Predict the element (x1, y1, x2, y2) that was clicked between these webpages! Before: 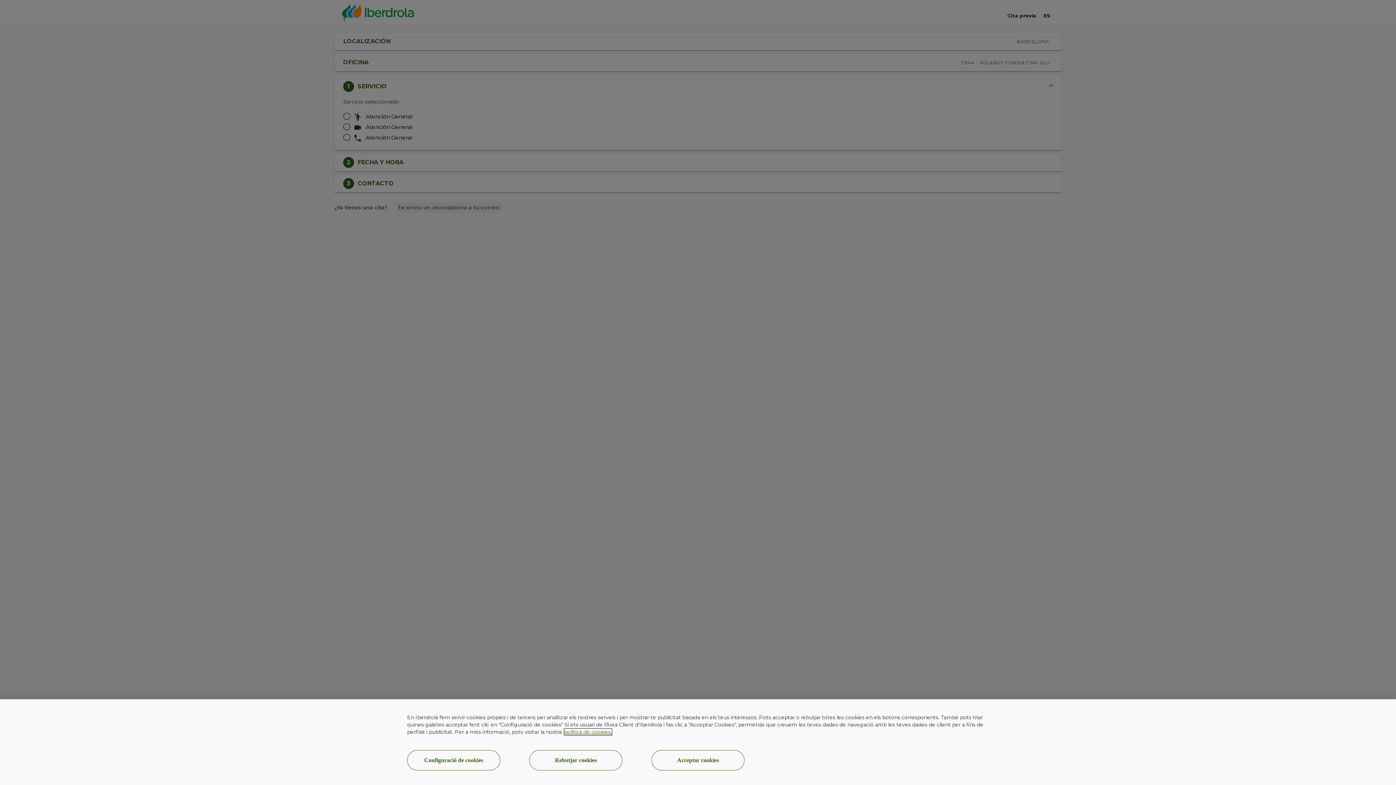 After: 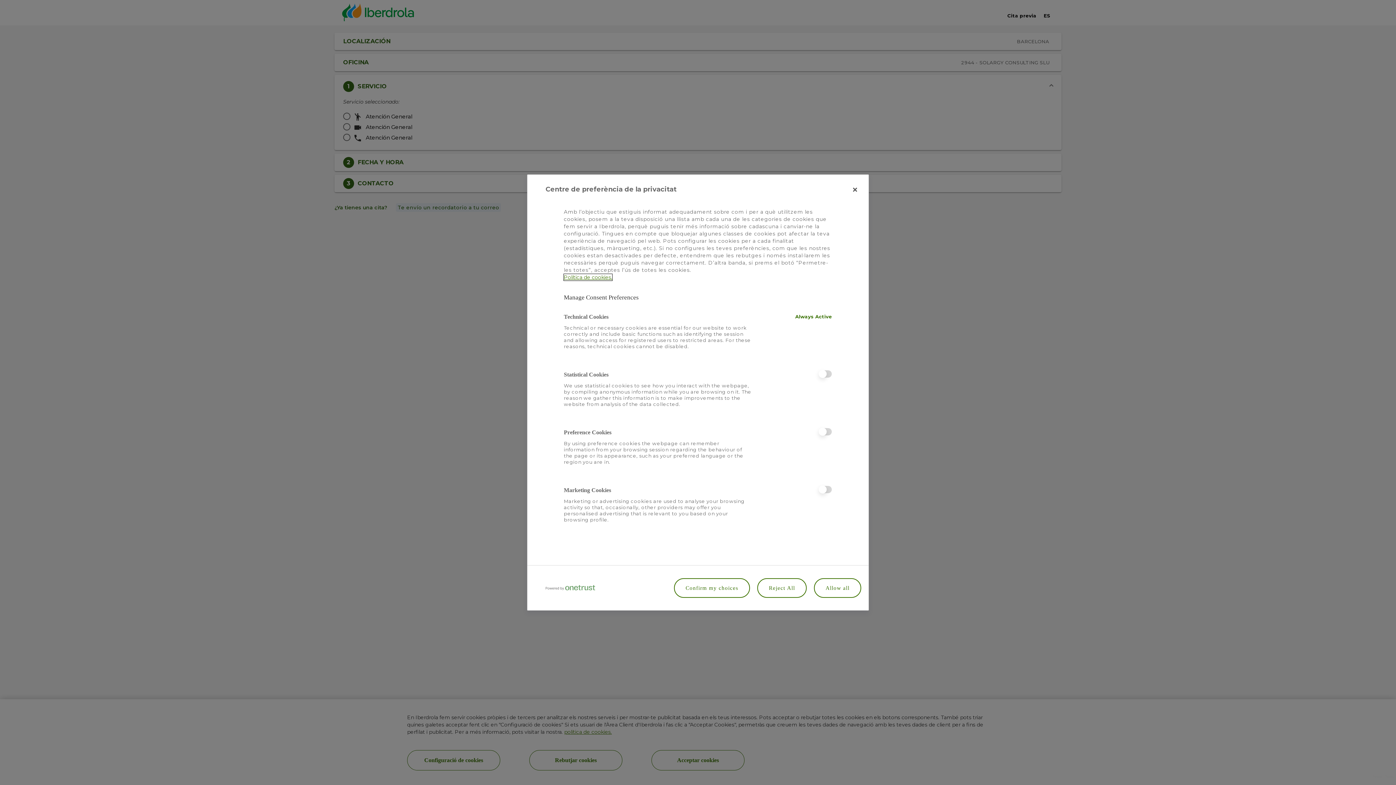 Action: bbox: (407, 750, 500, 770) label: Configuració de cookies